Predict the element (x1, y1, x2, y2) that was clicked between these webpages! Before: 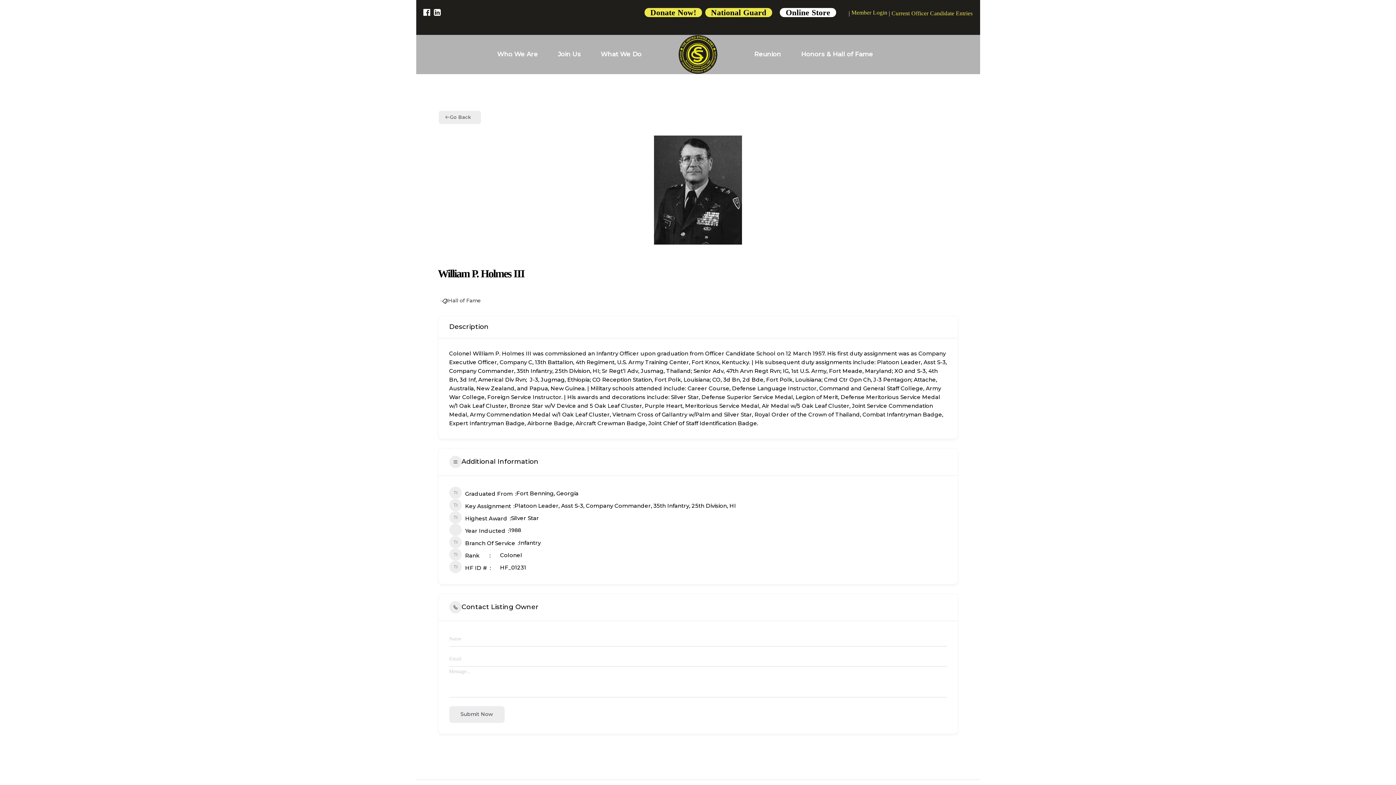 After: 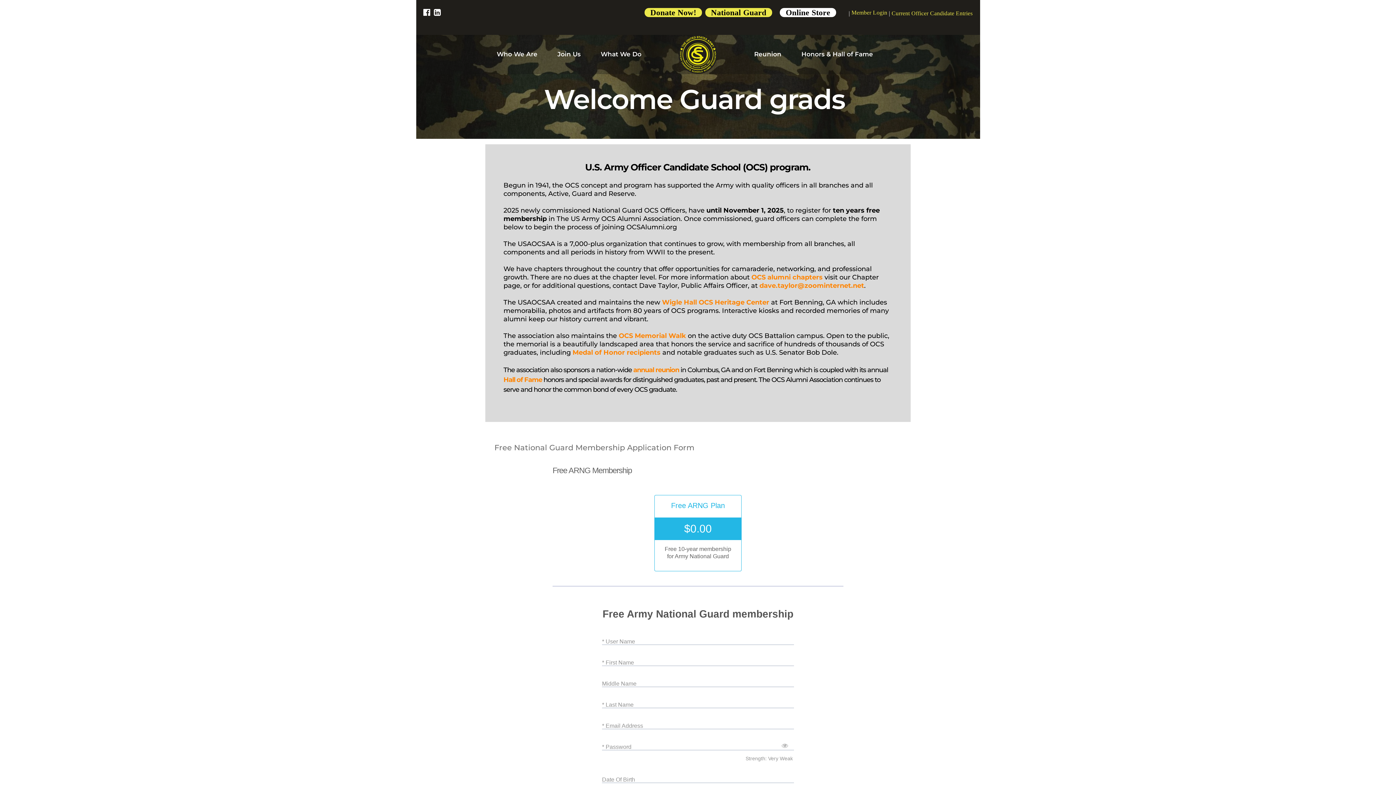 Action: label: National Guard bbox: (705, 8, 772, 17)